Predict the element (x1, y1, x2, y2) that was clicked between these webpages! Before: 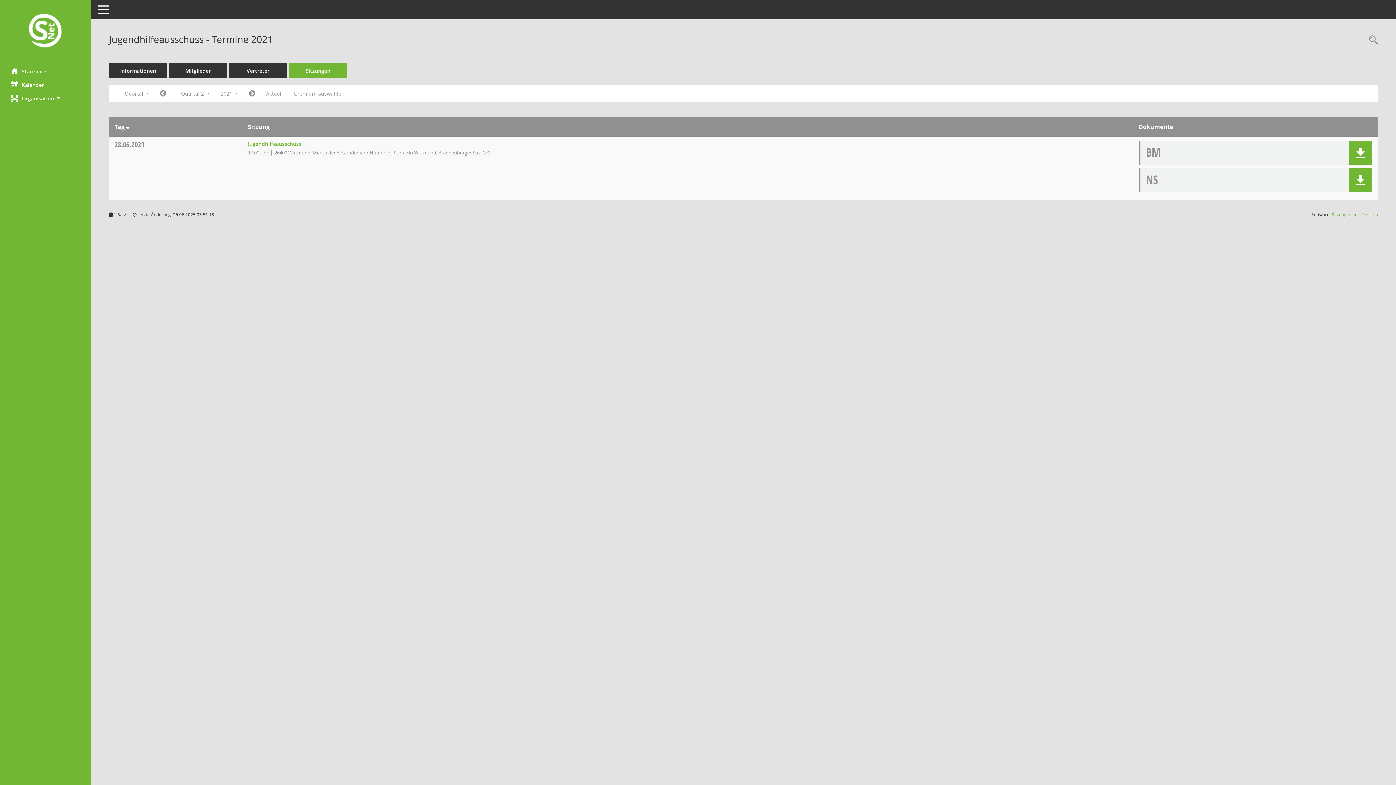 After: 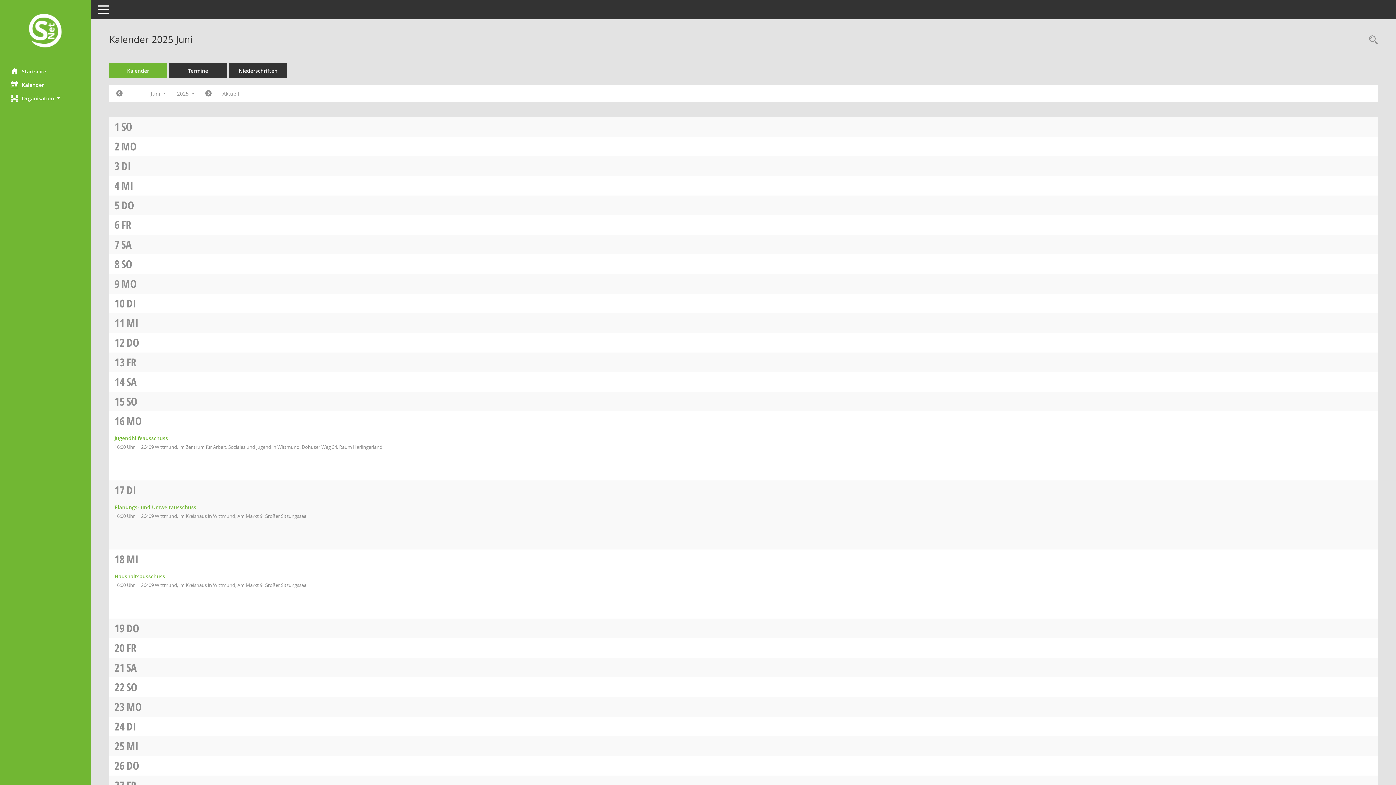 Action: label: Diese Seite enthält eine kalendarische Übersicht der Sitzungstermine für einen Monat. bbox: (0, 78, 90, 91)